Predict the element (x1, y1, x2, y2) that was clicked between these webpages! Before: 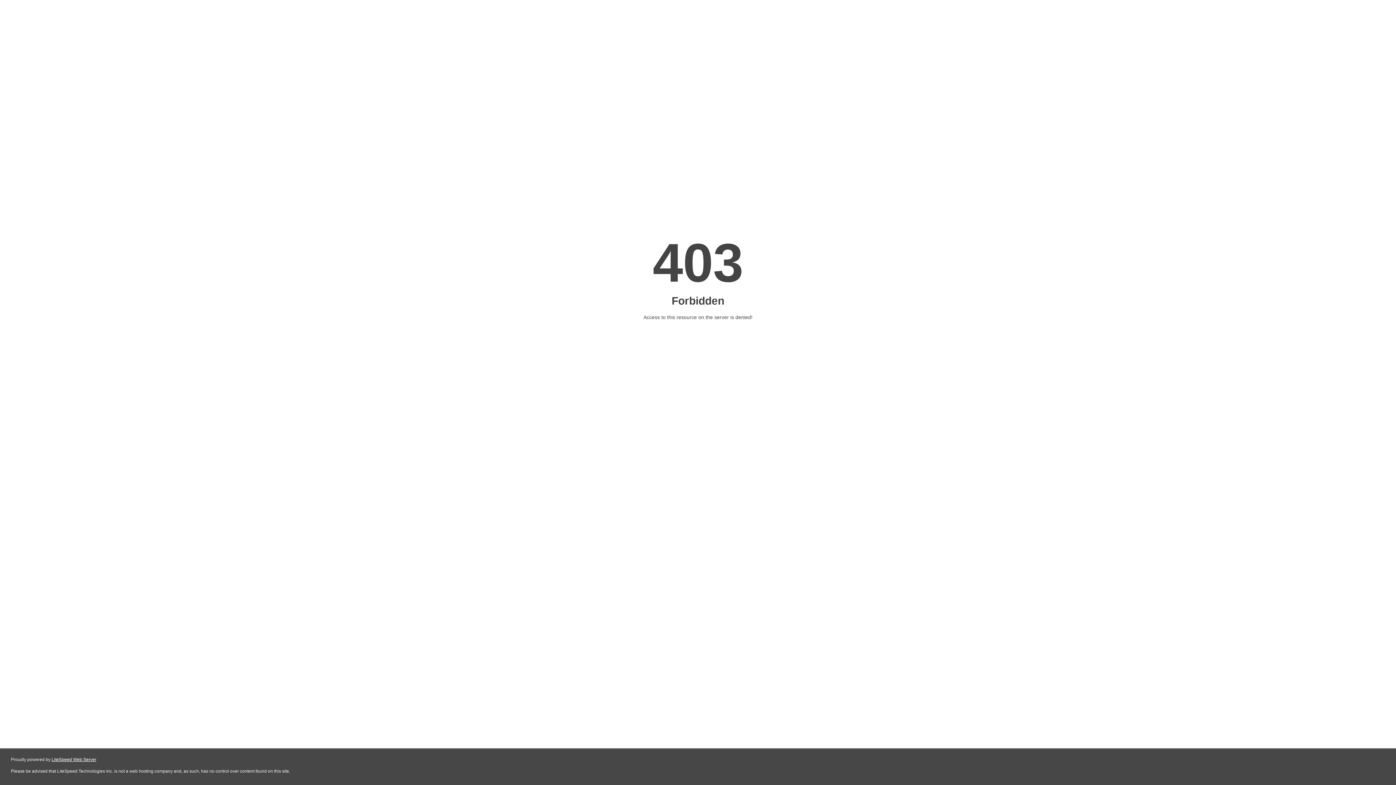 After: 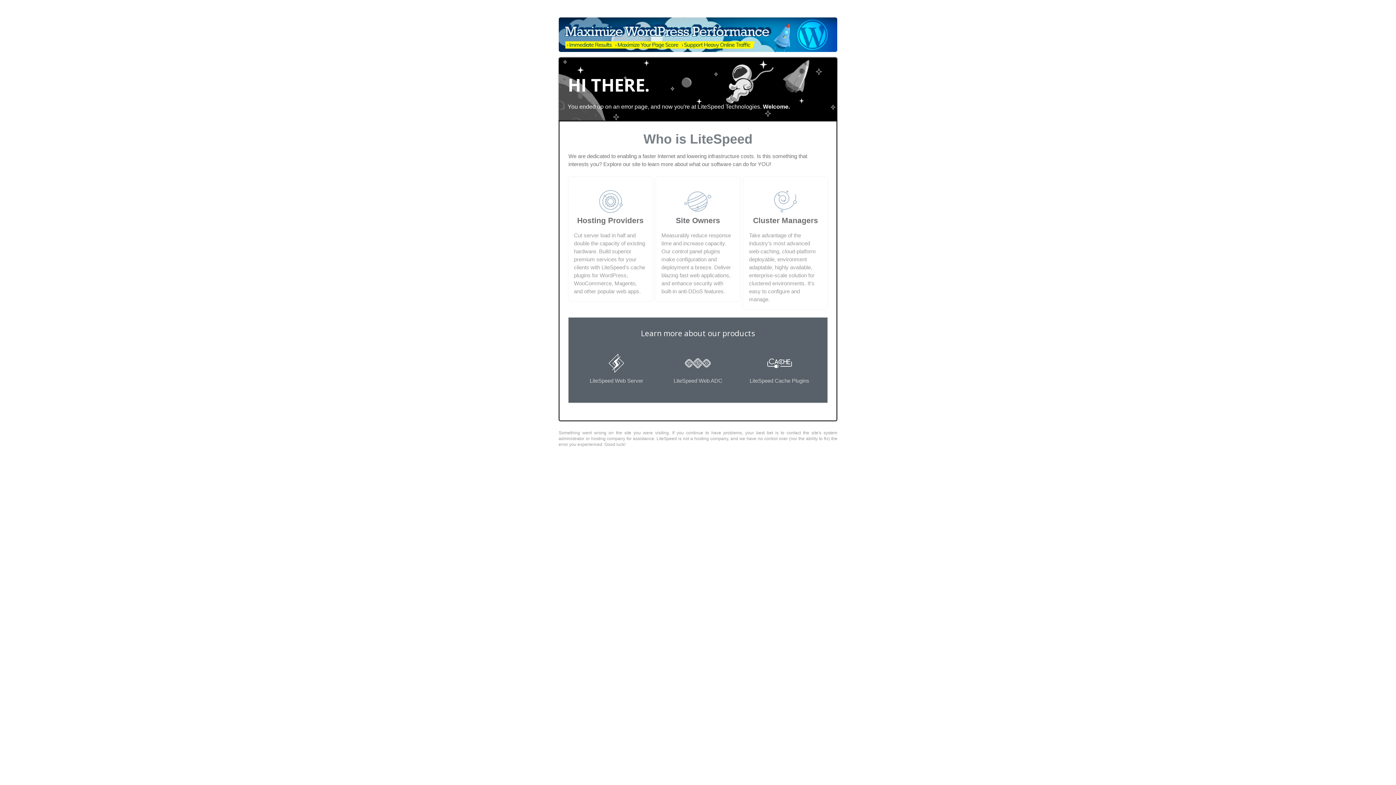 Action: bbox: (51, 757, 96, 762) label: LiteSpeed Web Server